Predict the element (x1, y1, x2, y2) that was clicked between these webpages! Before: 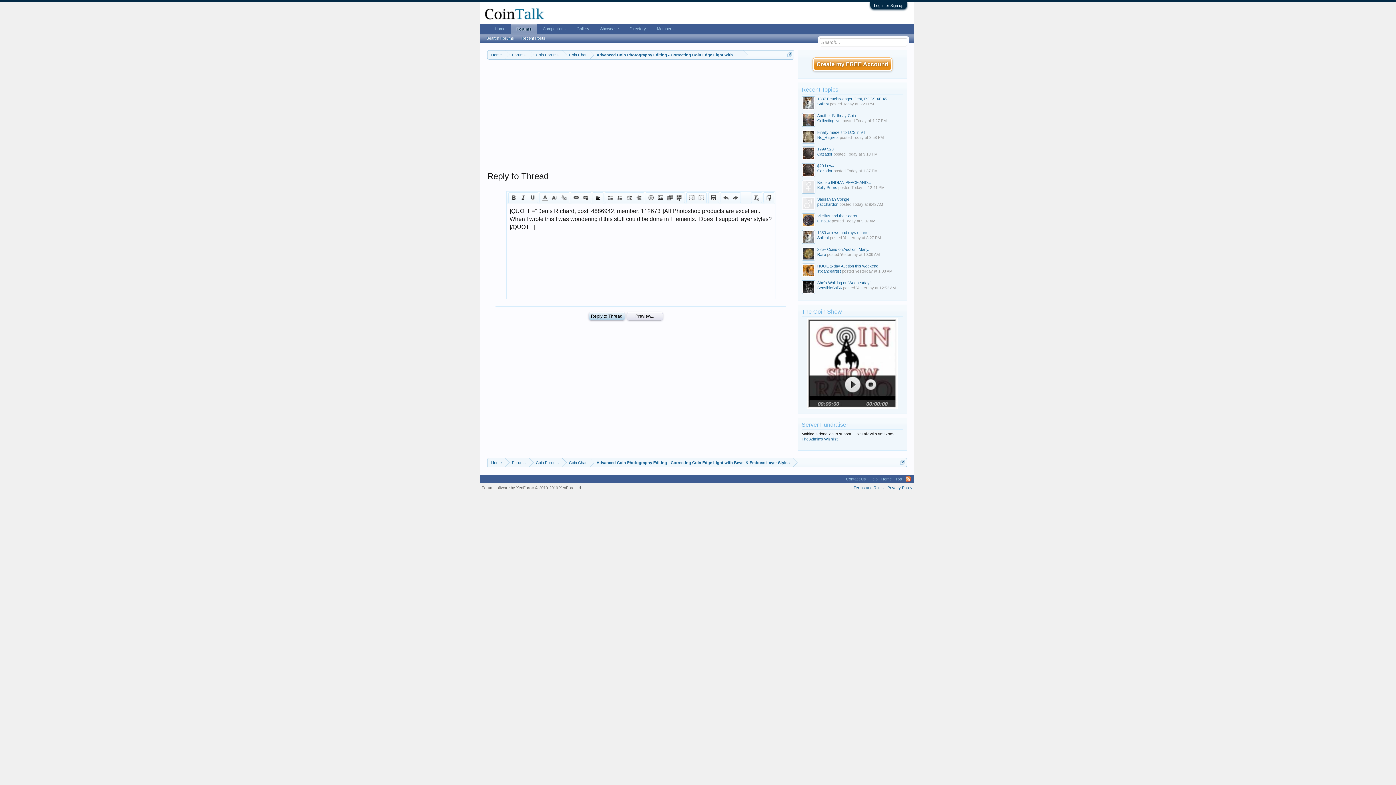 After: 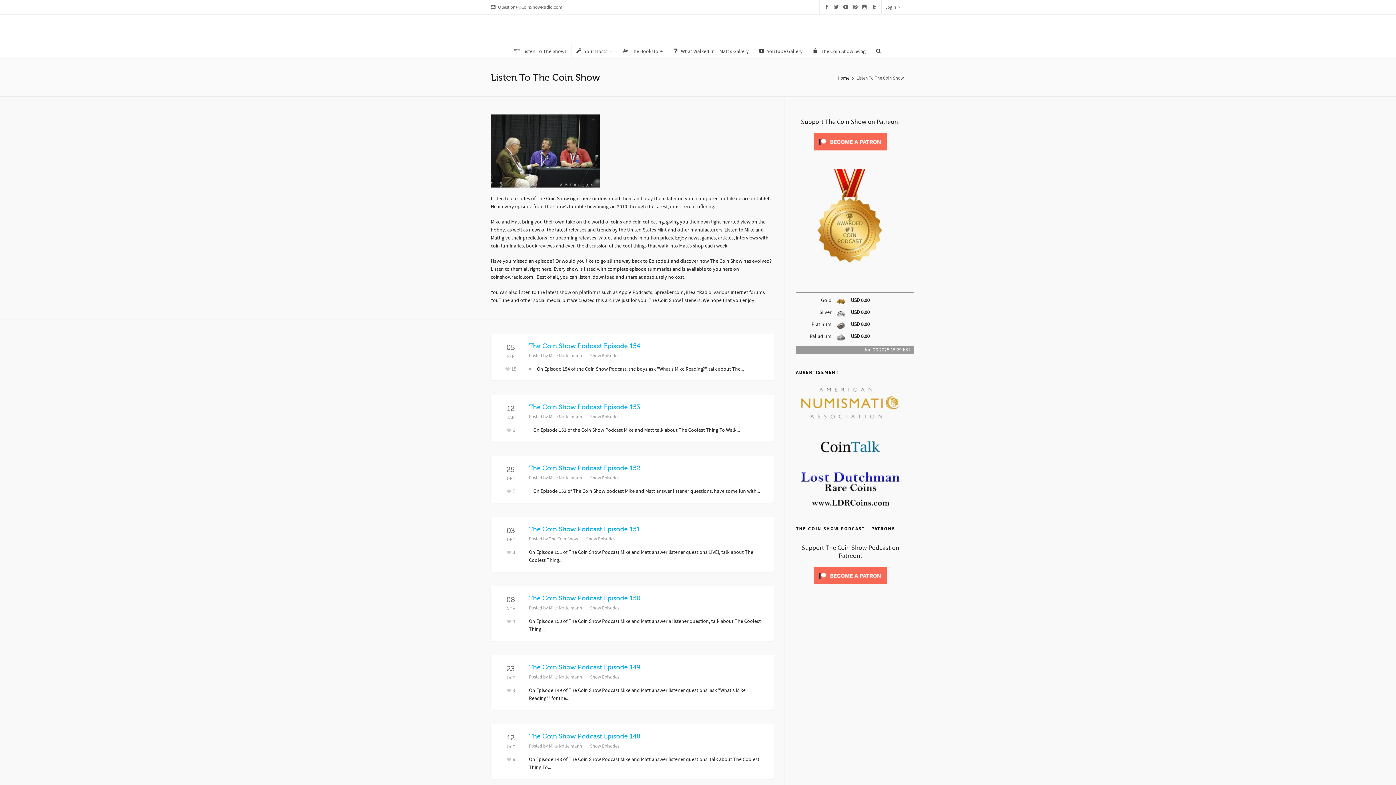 Action: bbox: (807, 405, 898, 409)